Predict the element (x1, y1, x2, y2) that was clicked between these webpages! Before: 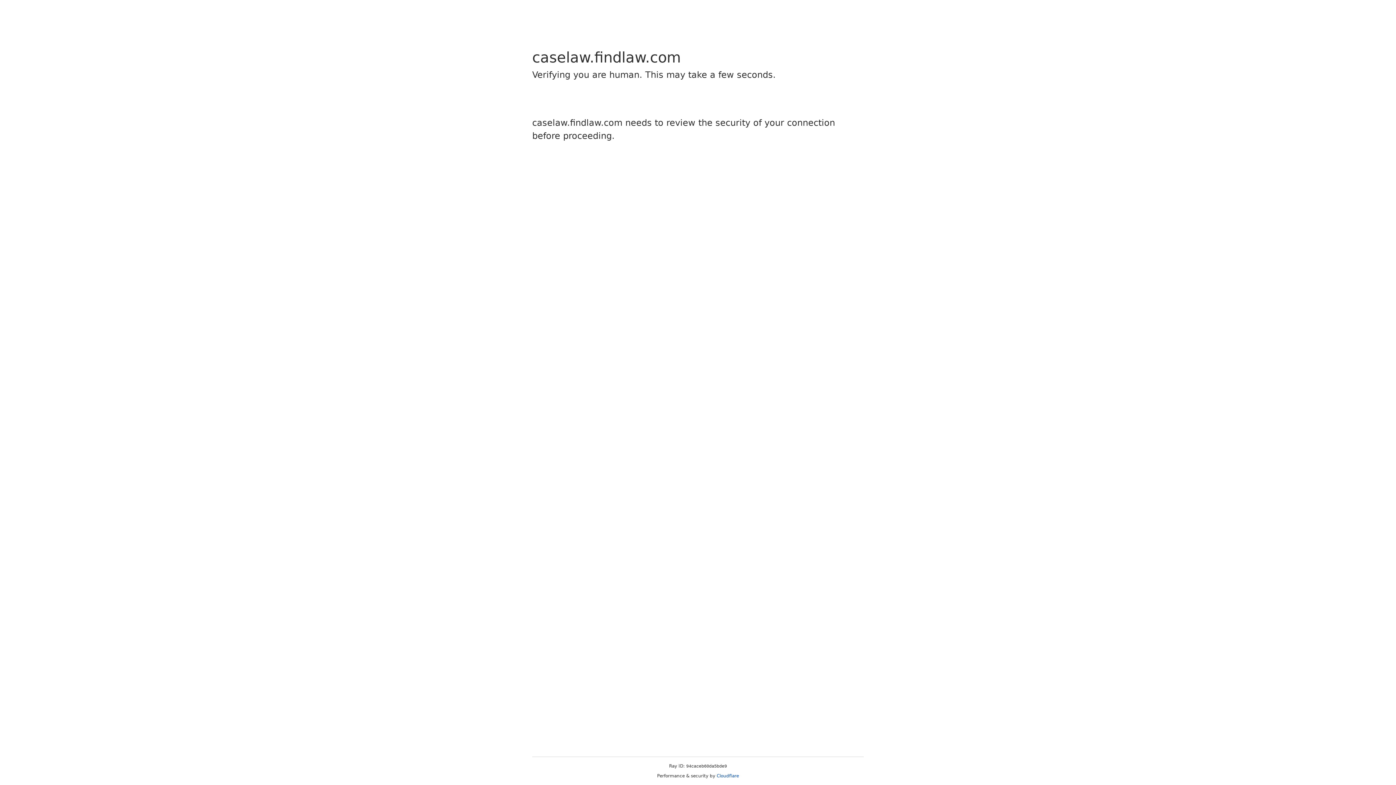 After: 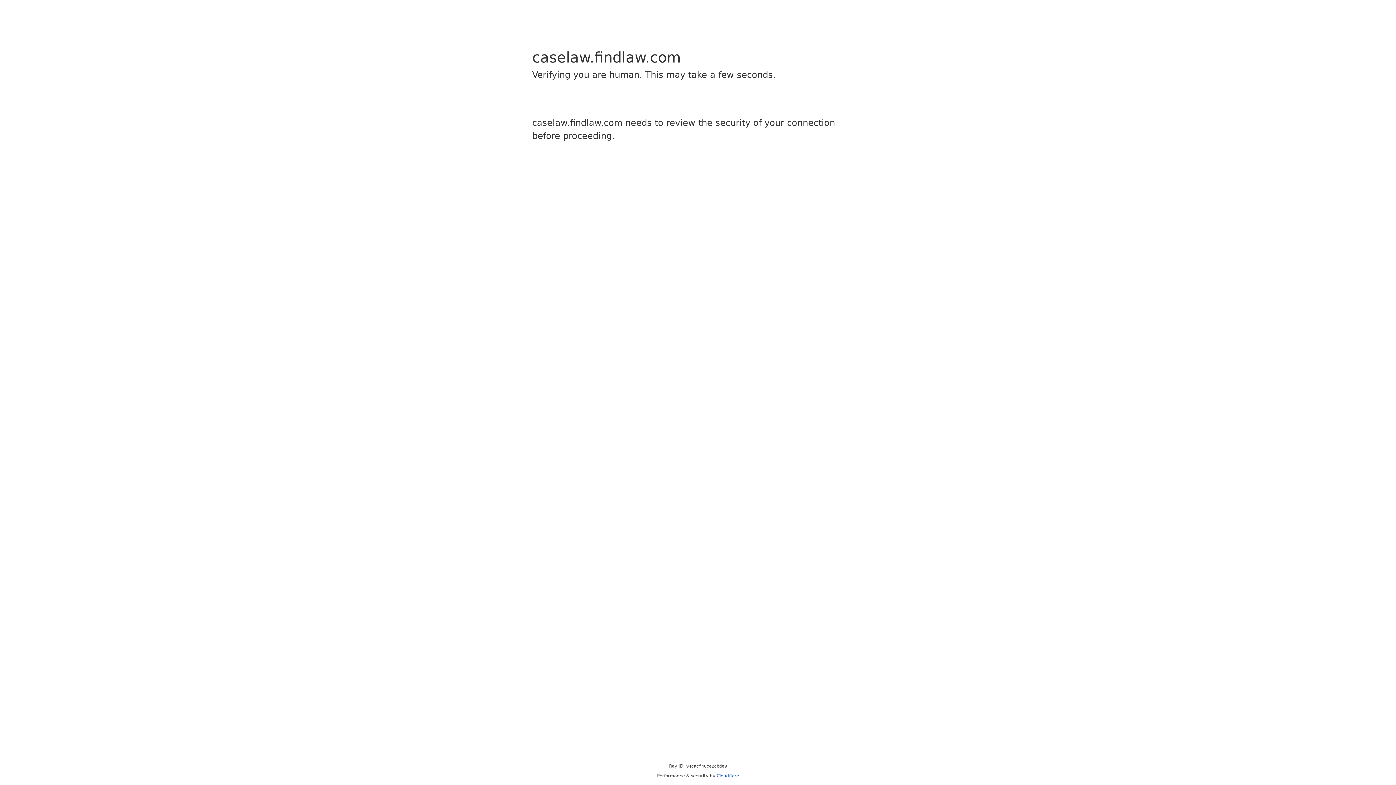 Action: bbox: (716, 773, 739, 778) label: Cloudflare